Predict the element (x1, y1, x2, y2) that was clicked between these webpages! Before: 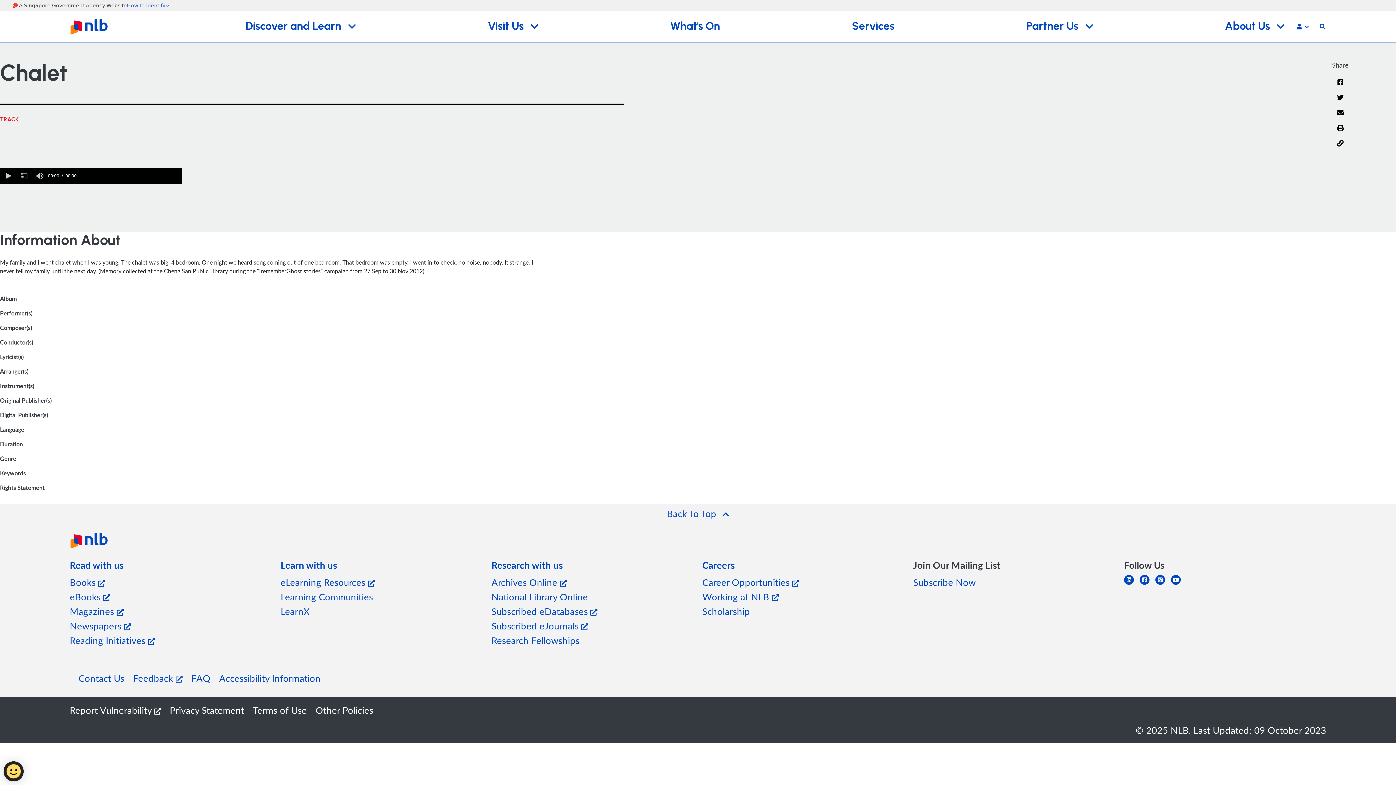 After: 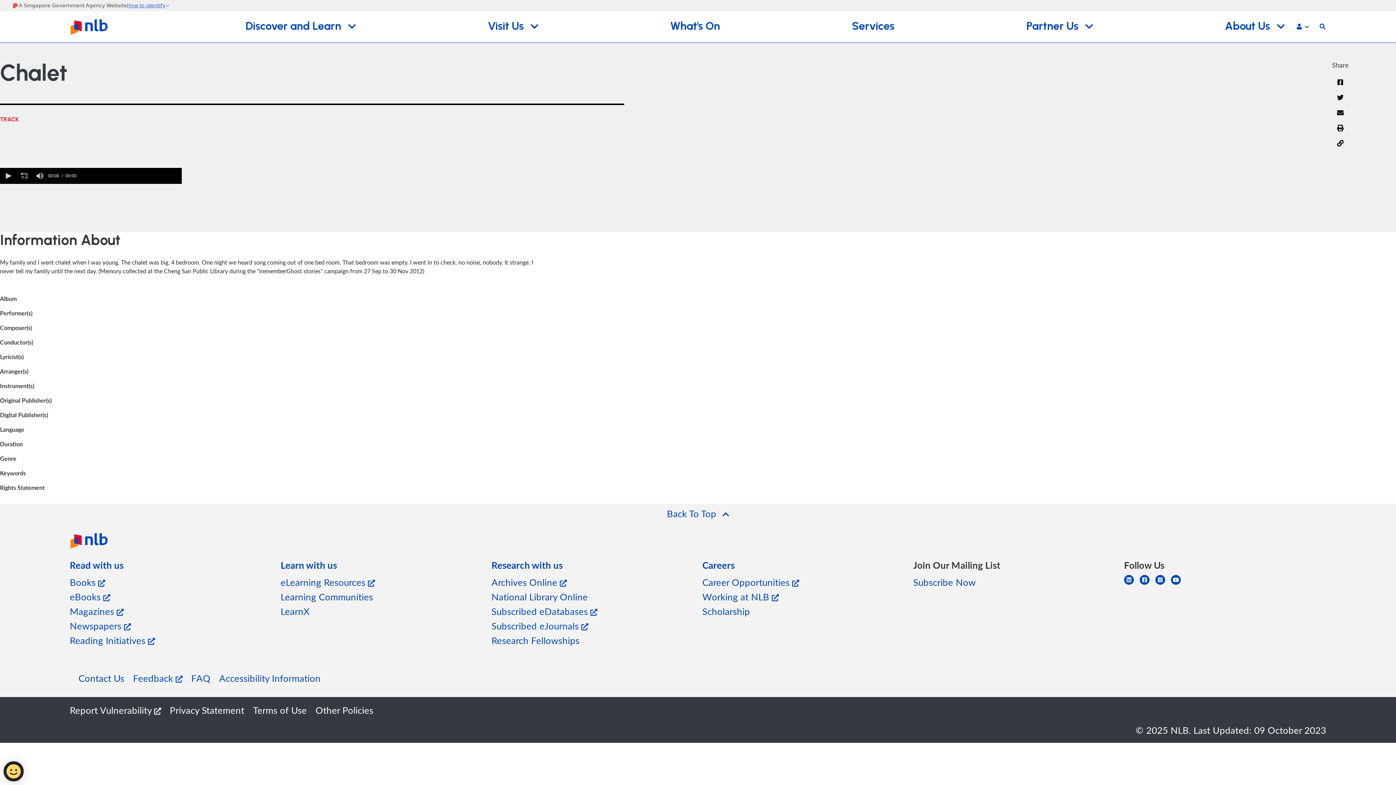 Action: label: Read with us bbox: (69, 558, 272, 572)